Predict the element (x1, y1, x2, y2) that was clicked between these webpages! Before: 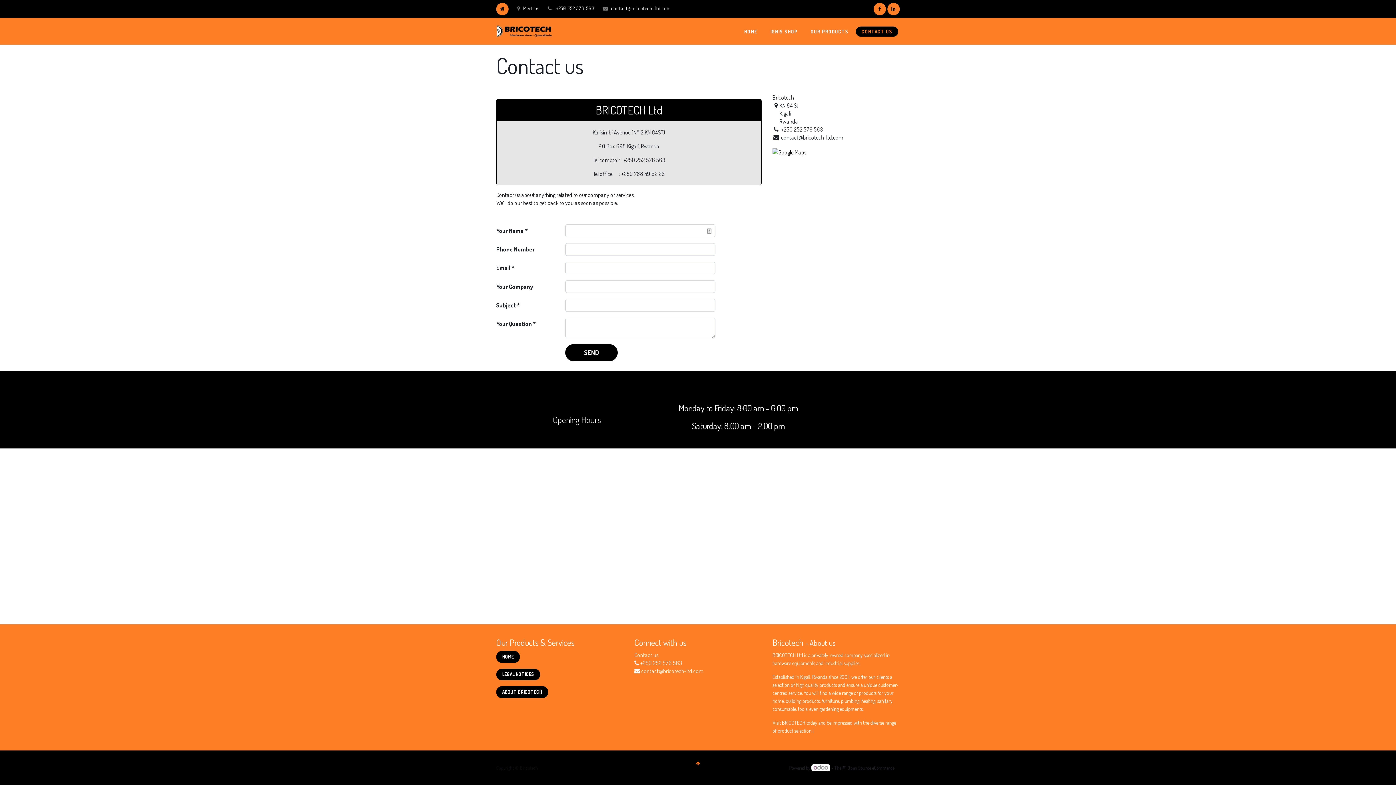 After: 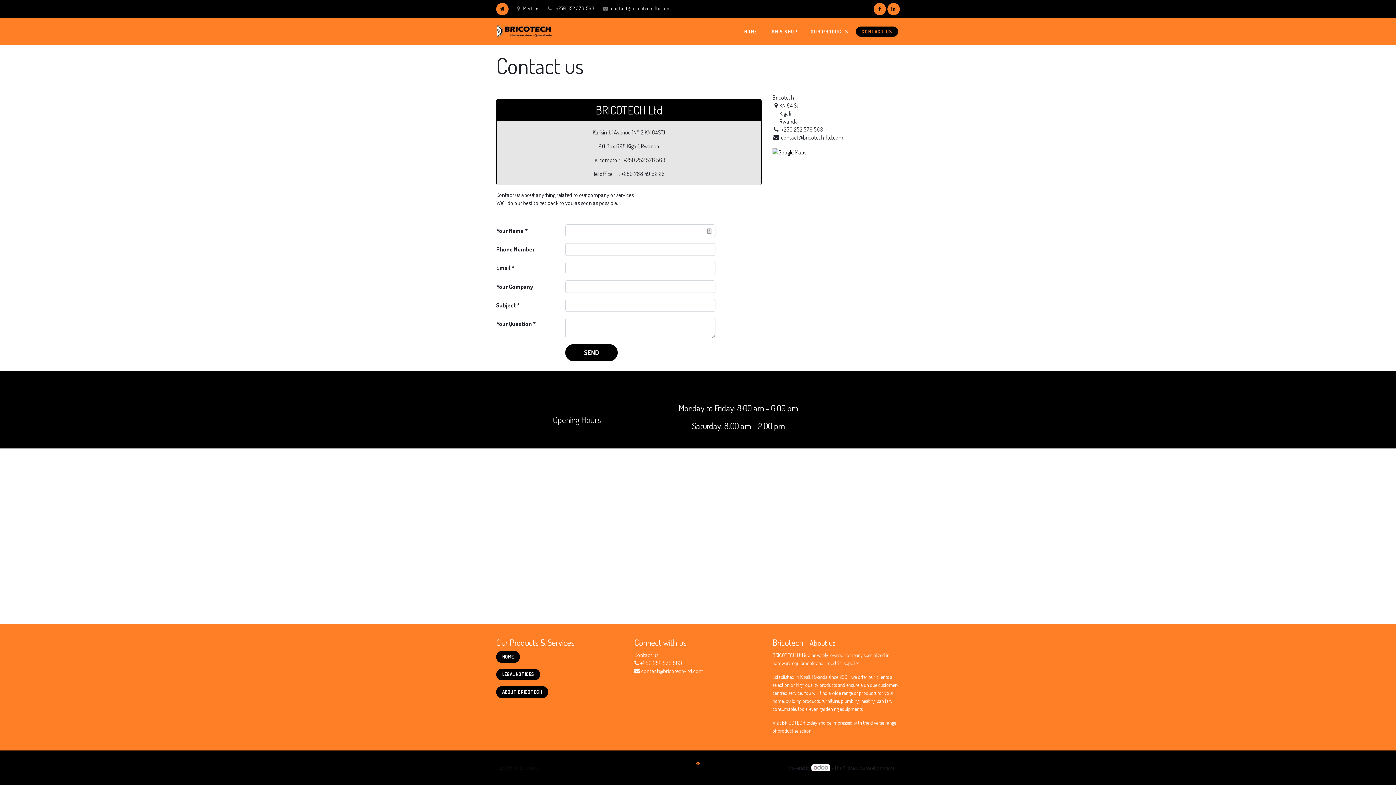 Action: label: Meet us bbox: (517, 5, 539, 11)